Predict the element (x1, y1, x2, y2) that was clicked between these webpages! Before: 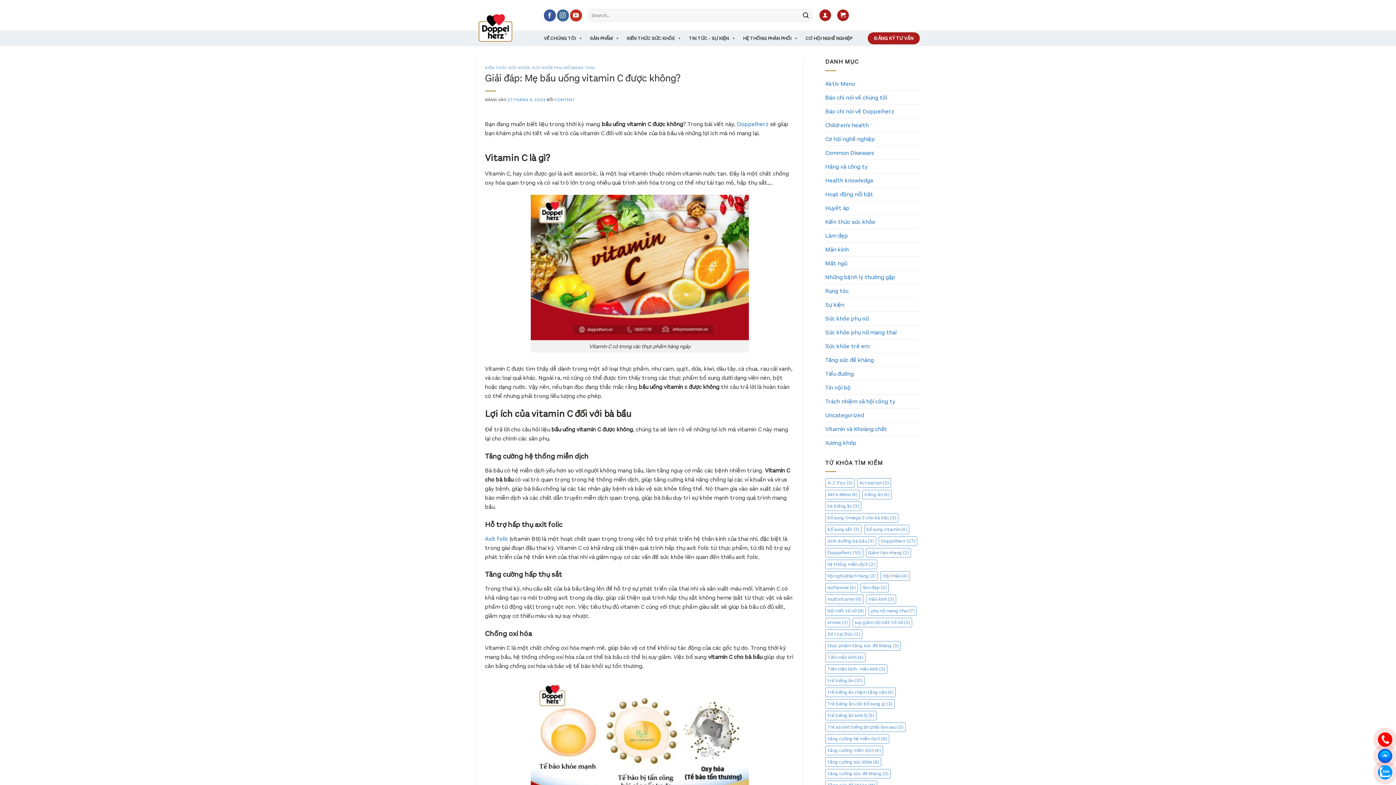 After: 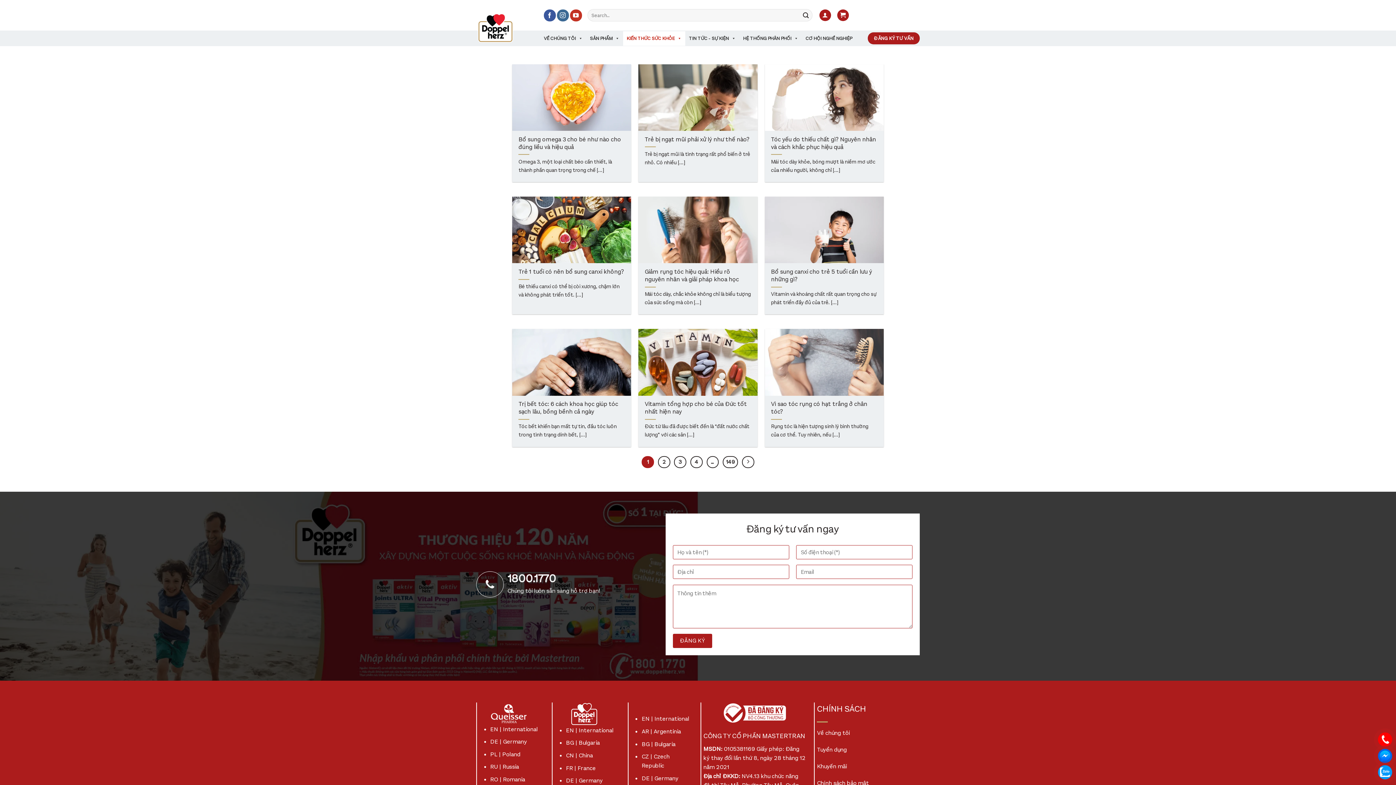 Action: label: Kiến thức sức khỏe bbox: (825, 215, 875, 228)